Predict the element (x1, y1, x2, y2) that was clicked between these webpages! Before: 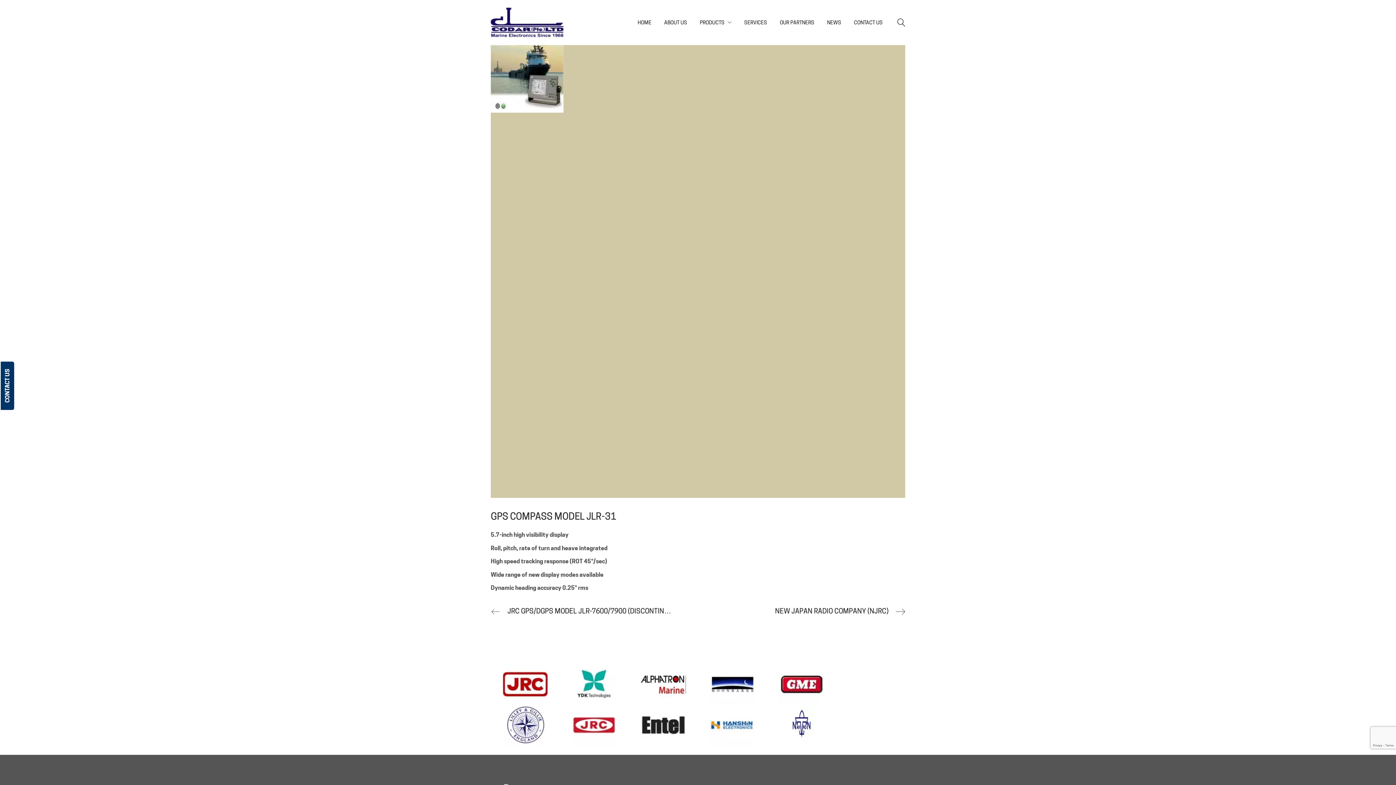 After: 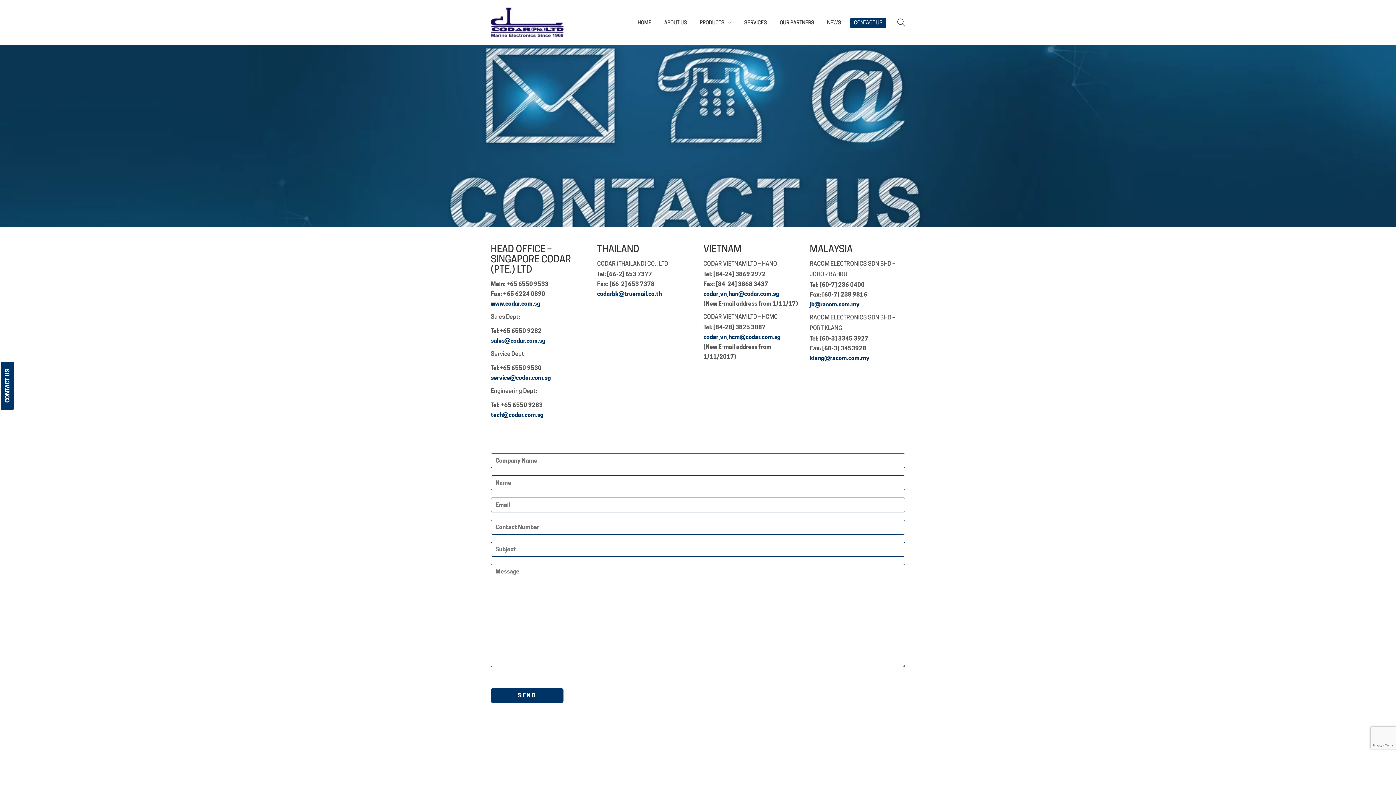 Action: label: CONTACT US bbox: (0, 361, 14, 410)